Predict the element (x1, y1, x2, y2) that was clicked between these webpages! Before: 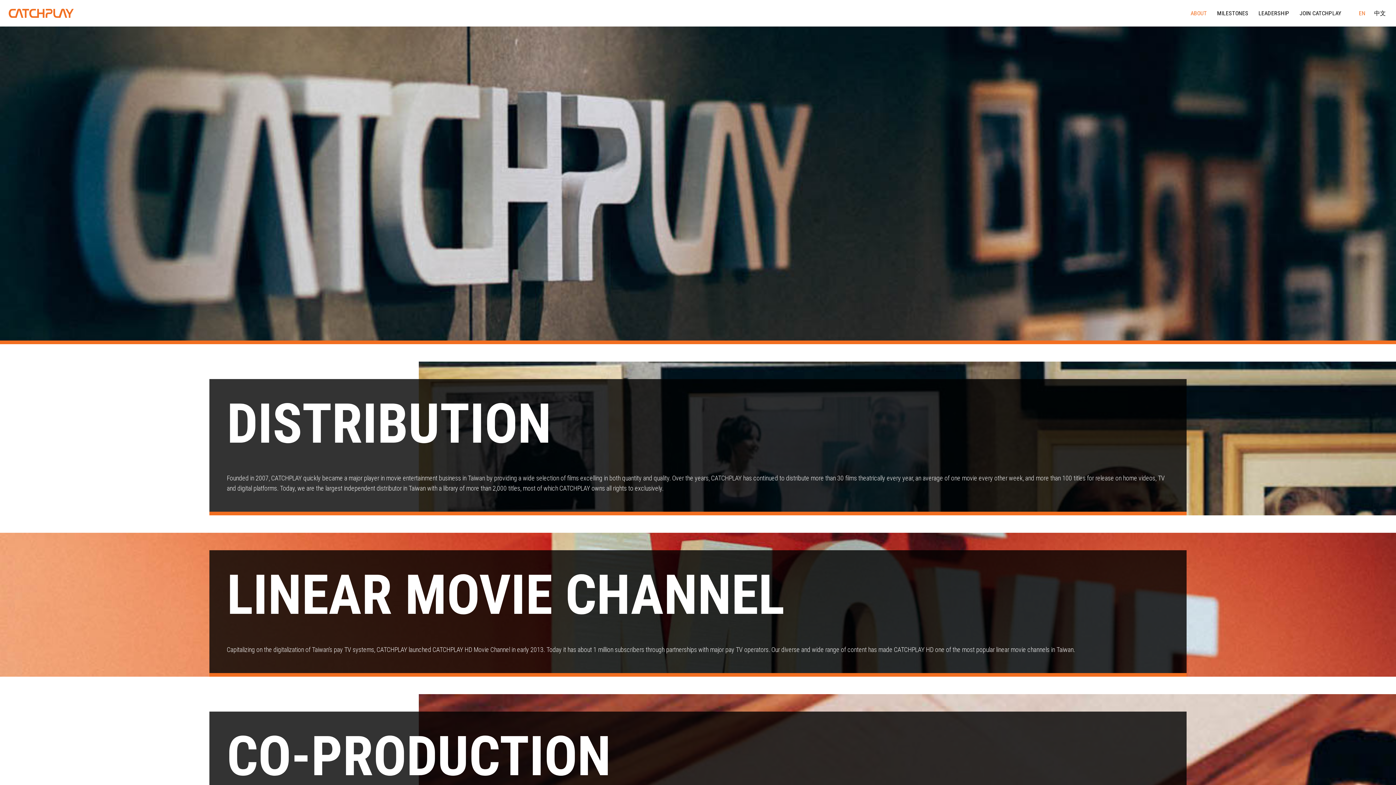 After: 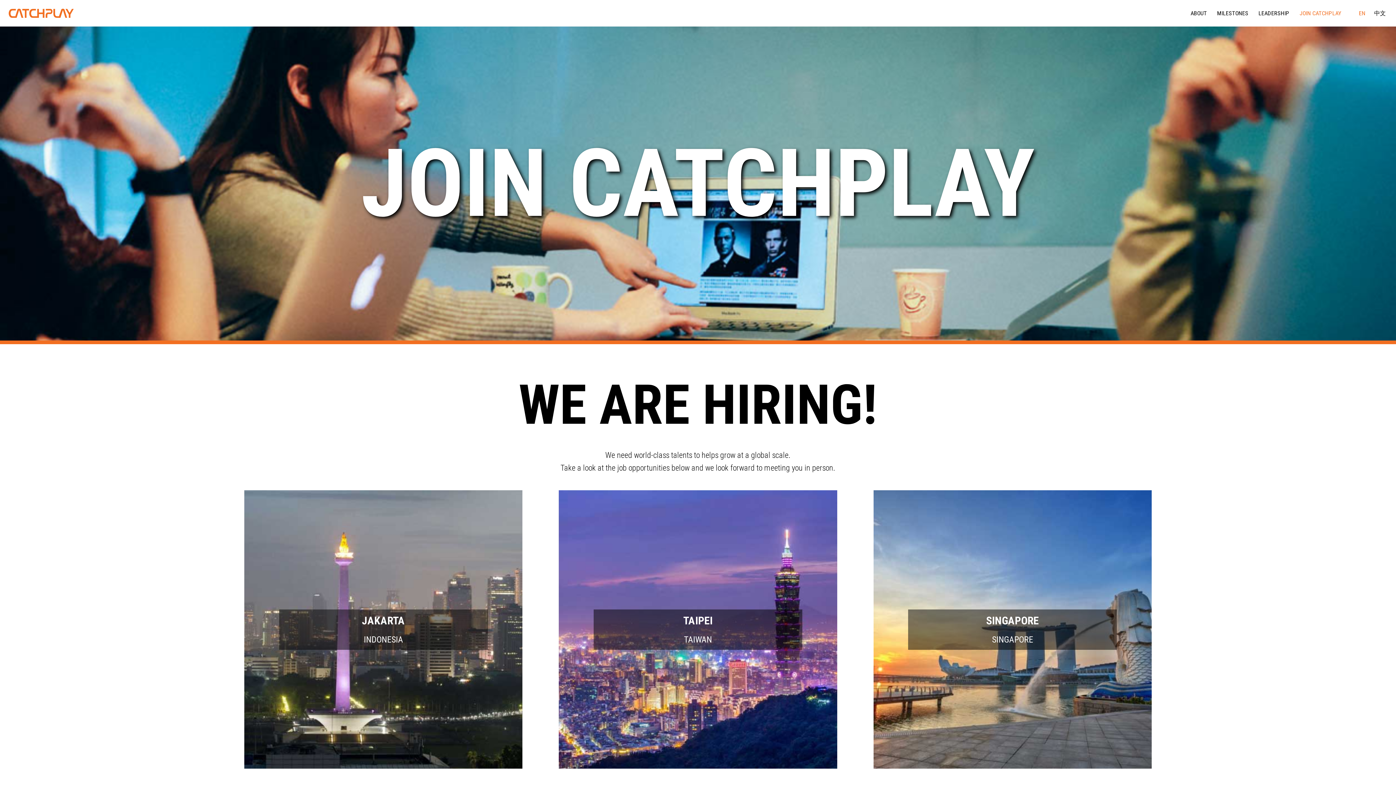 Action: bbox: (1295, 8, 1346, 17) label: JOIN CATCHPLAY